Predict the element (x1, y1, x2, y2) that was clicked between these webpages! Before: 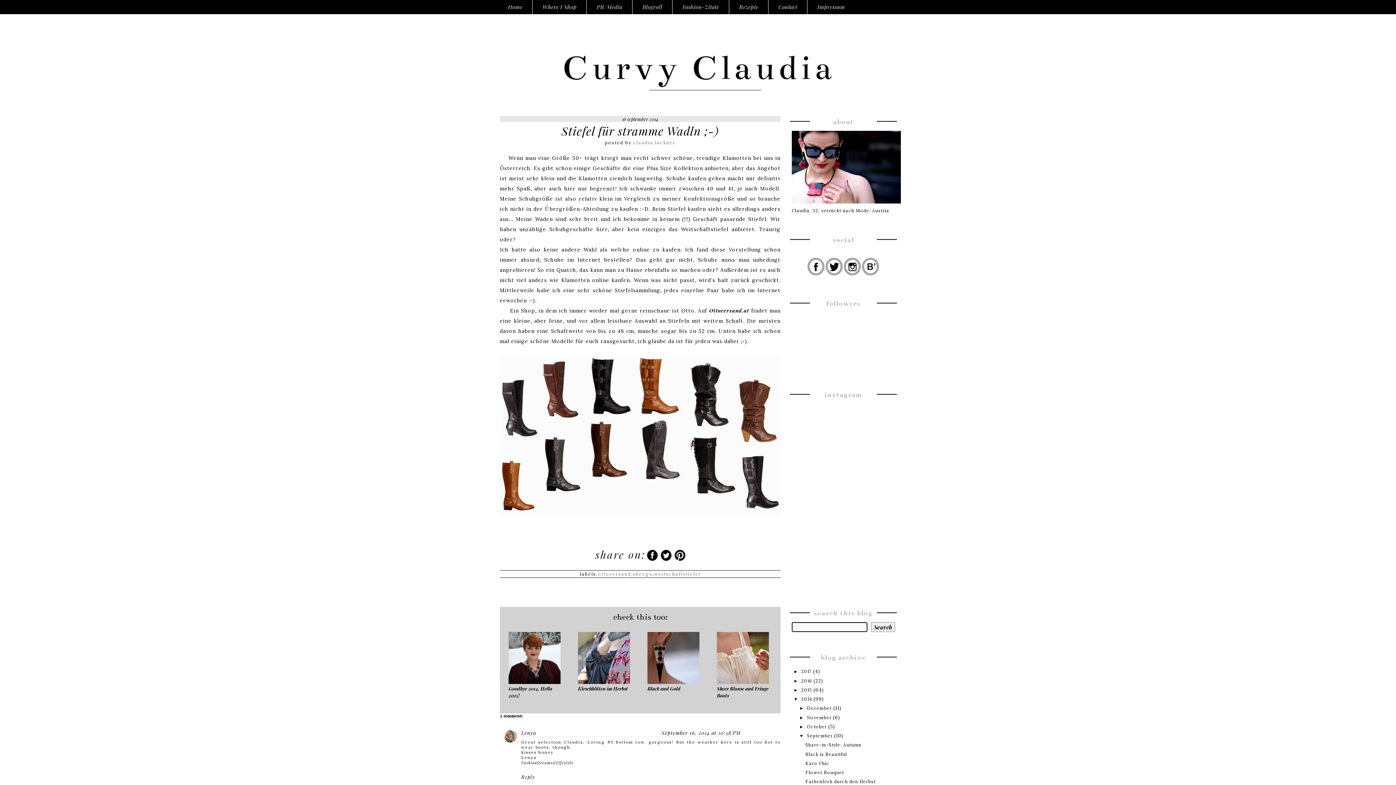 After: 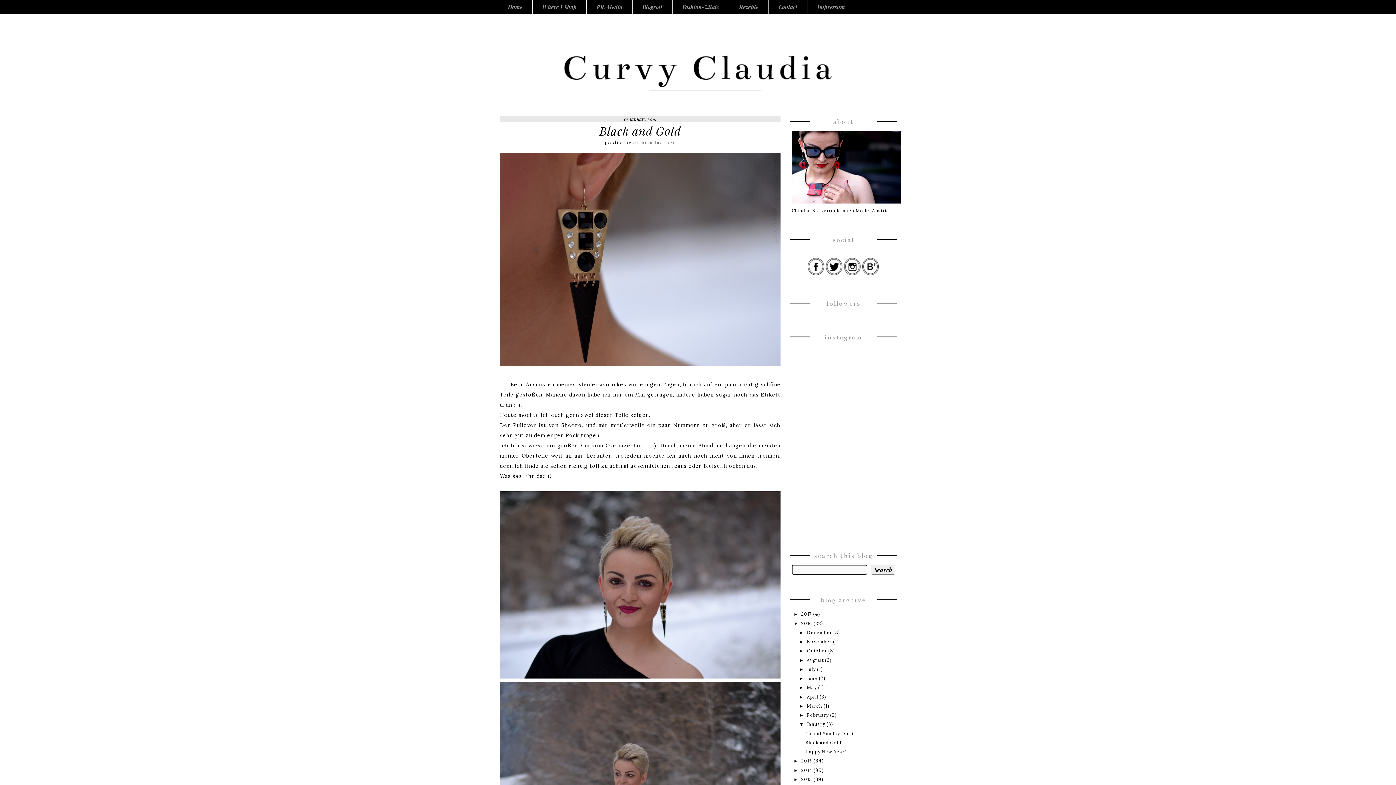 Action: label: Black and Gold bbox: (647, 685, 680, 692)